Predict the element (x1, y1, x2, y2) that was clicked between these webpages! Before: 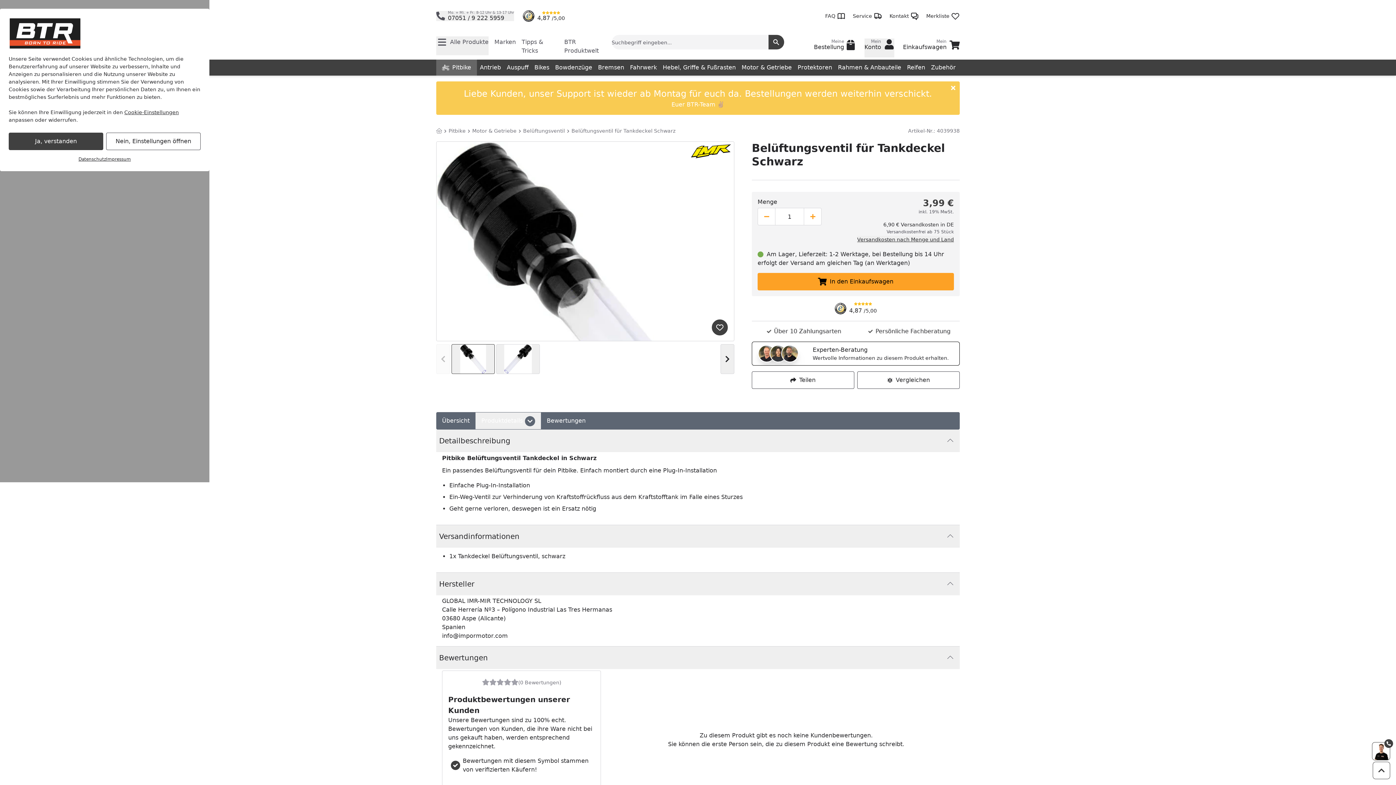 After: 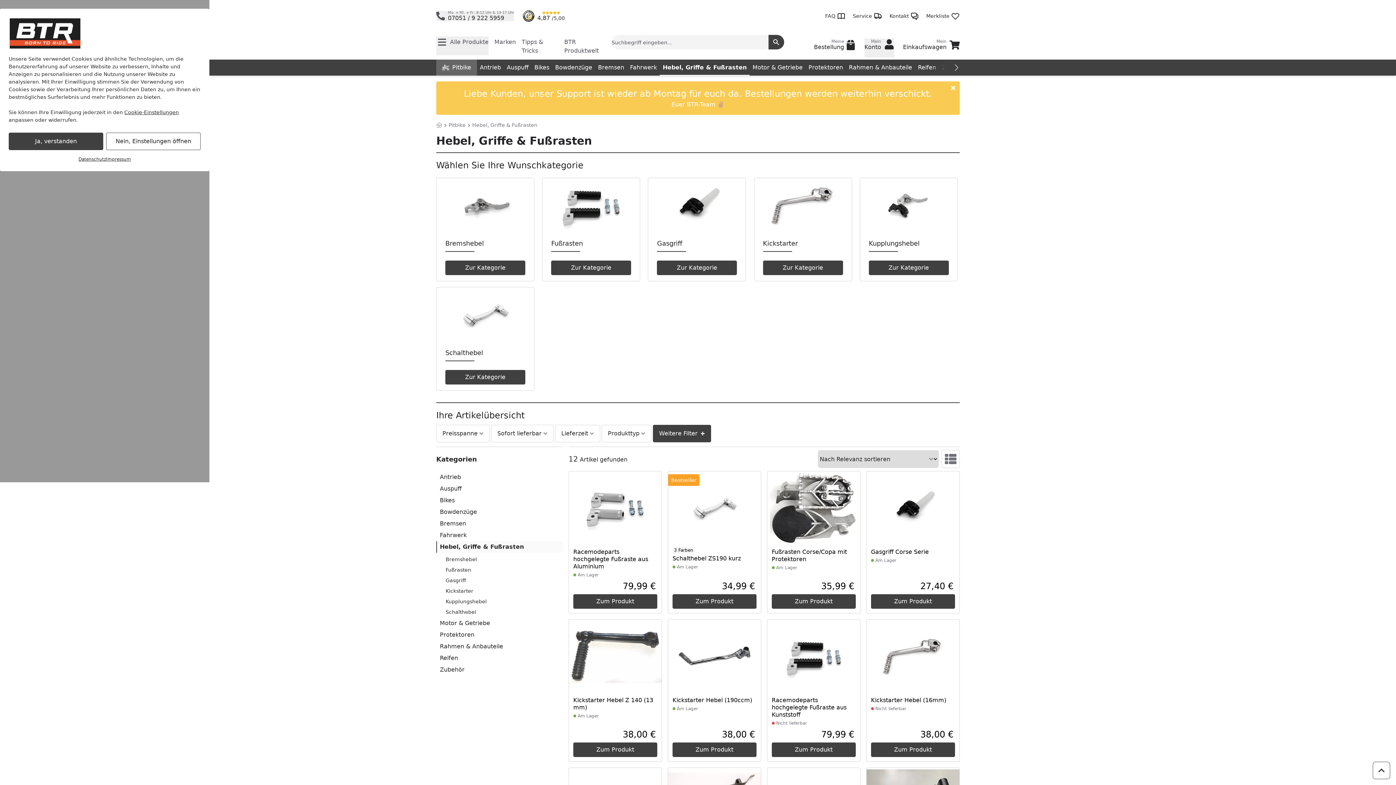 Action: label: Hebel, Griffe & Fußrasten bbox: (660, 59, 738, 75)